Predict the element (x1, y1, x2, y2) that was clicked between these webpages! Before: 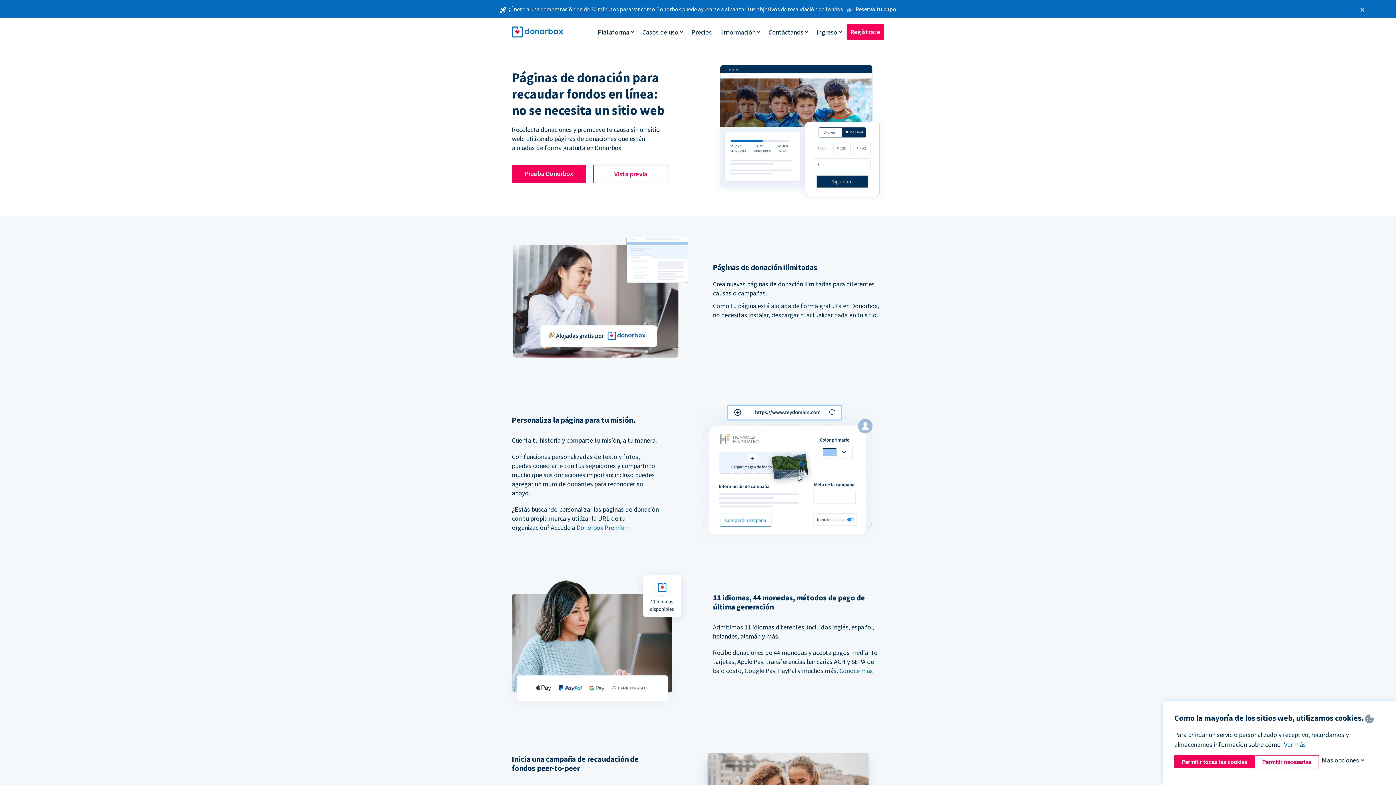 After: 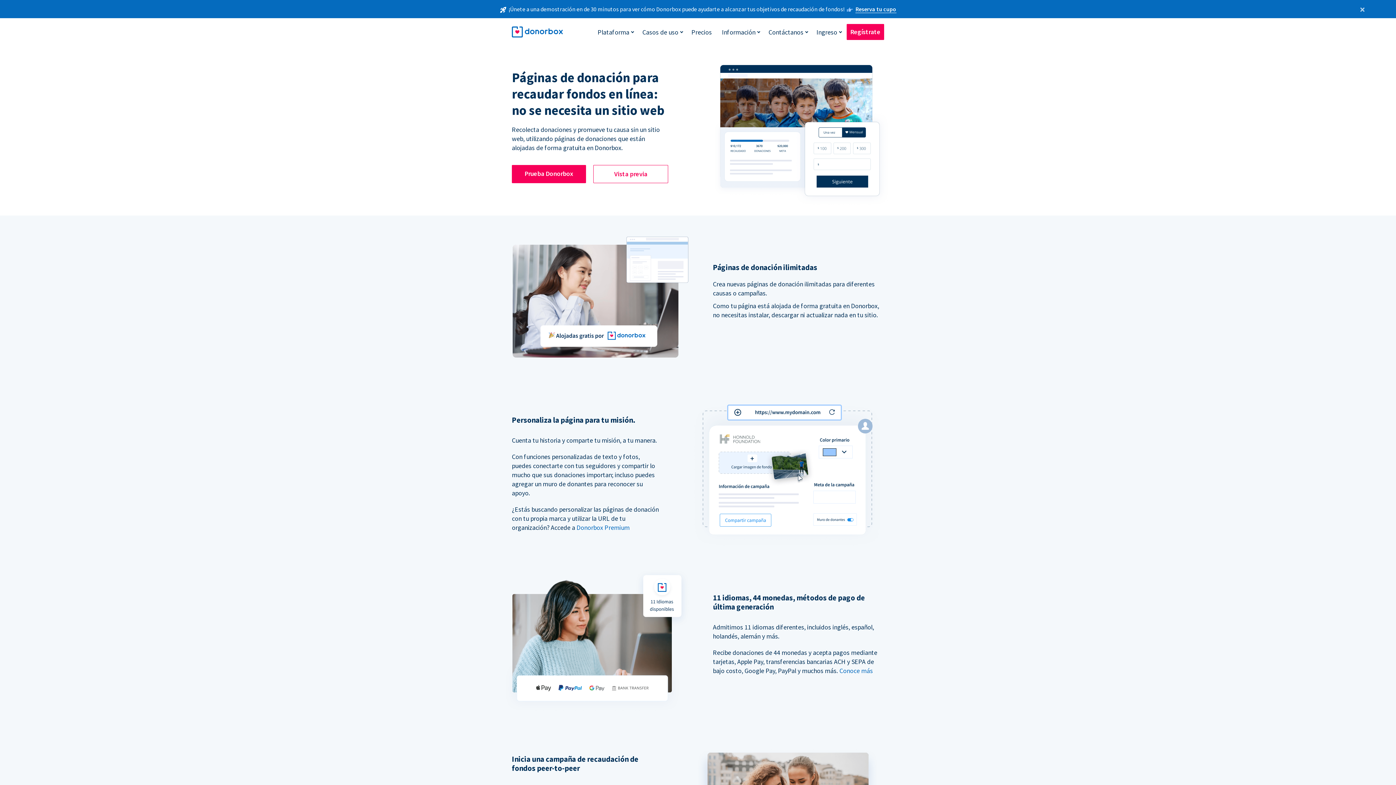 Action: bbox: (1174, 755, 1254, 768) label: Permitir todas las cookies